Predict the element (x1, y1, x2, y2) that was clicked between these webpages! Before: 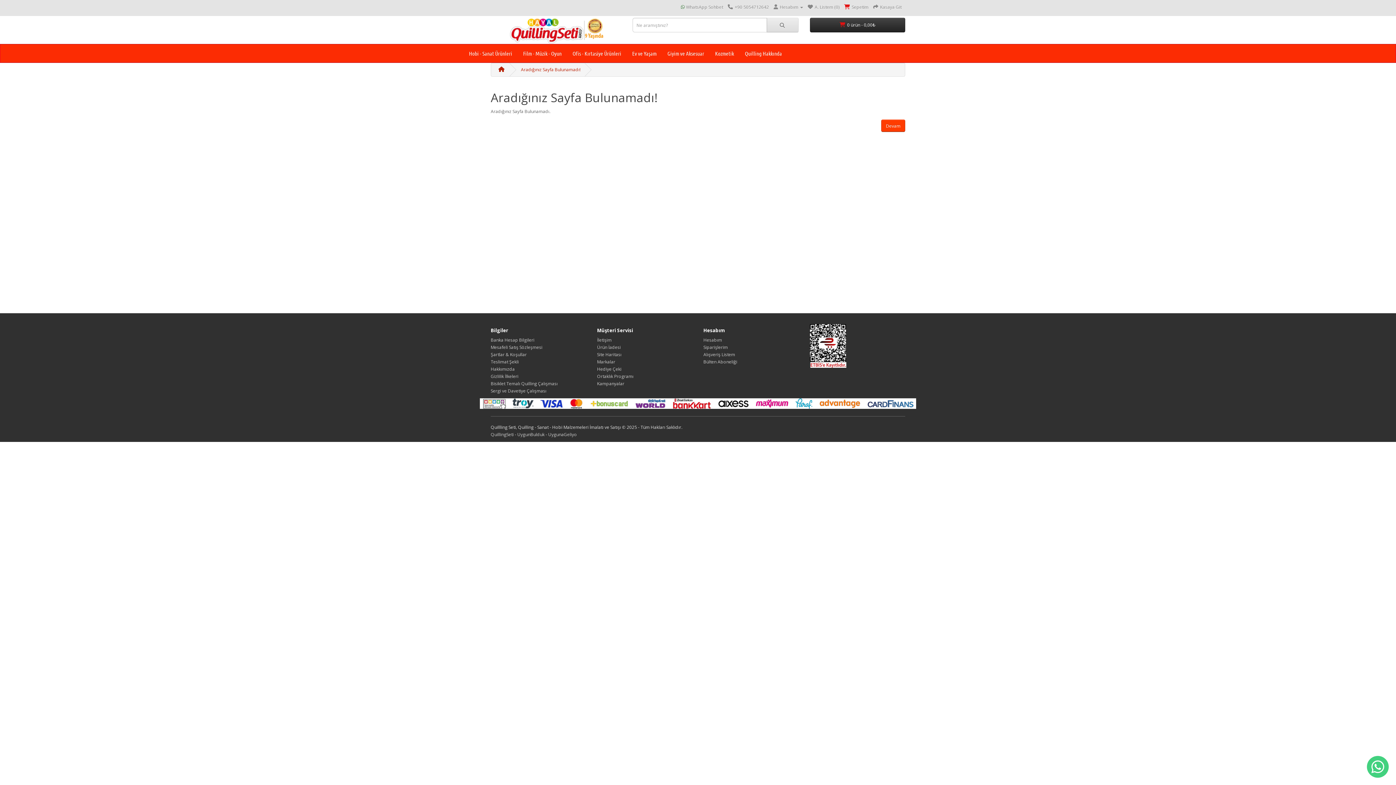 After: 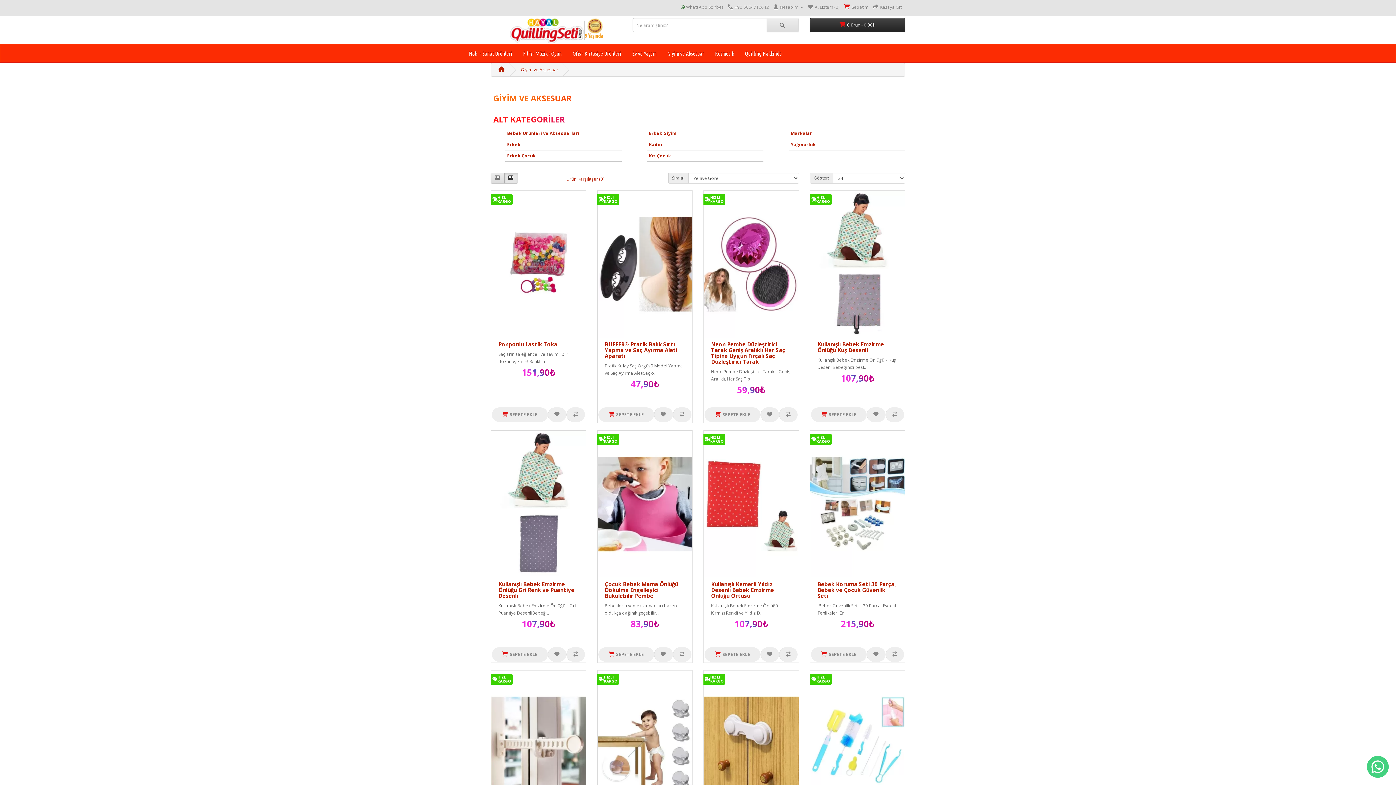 Action: bbox: (662, 44, 709, 62) label: Giyim ve Aksesuar